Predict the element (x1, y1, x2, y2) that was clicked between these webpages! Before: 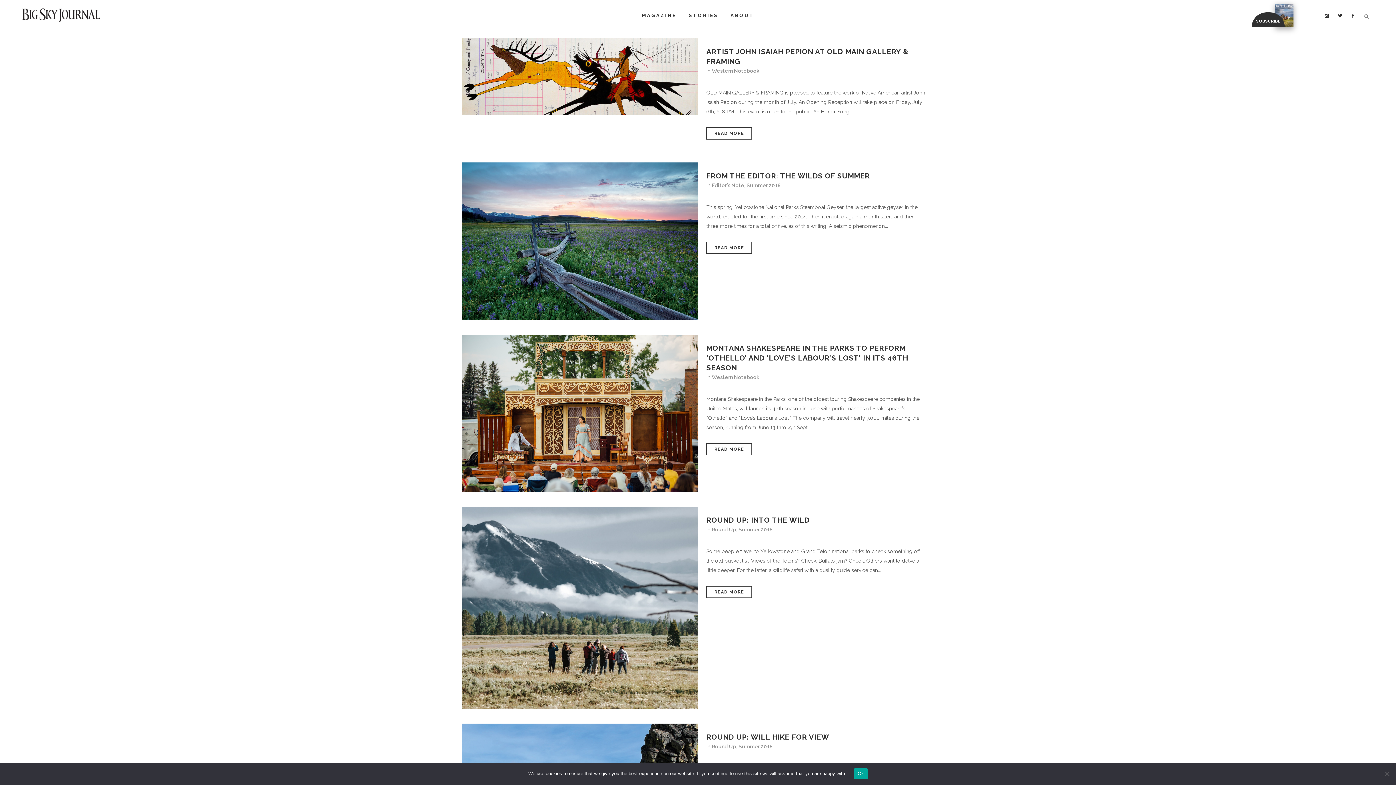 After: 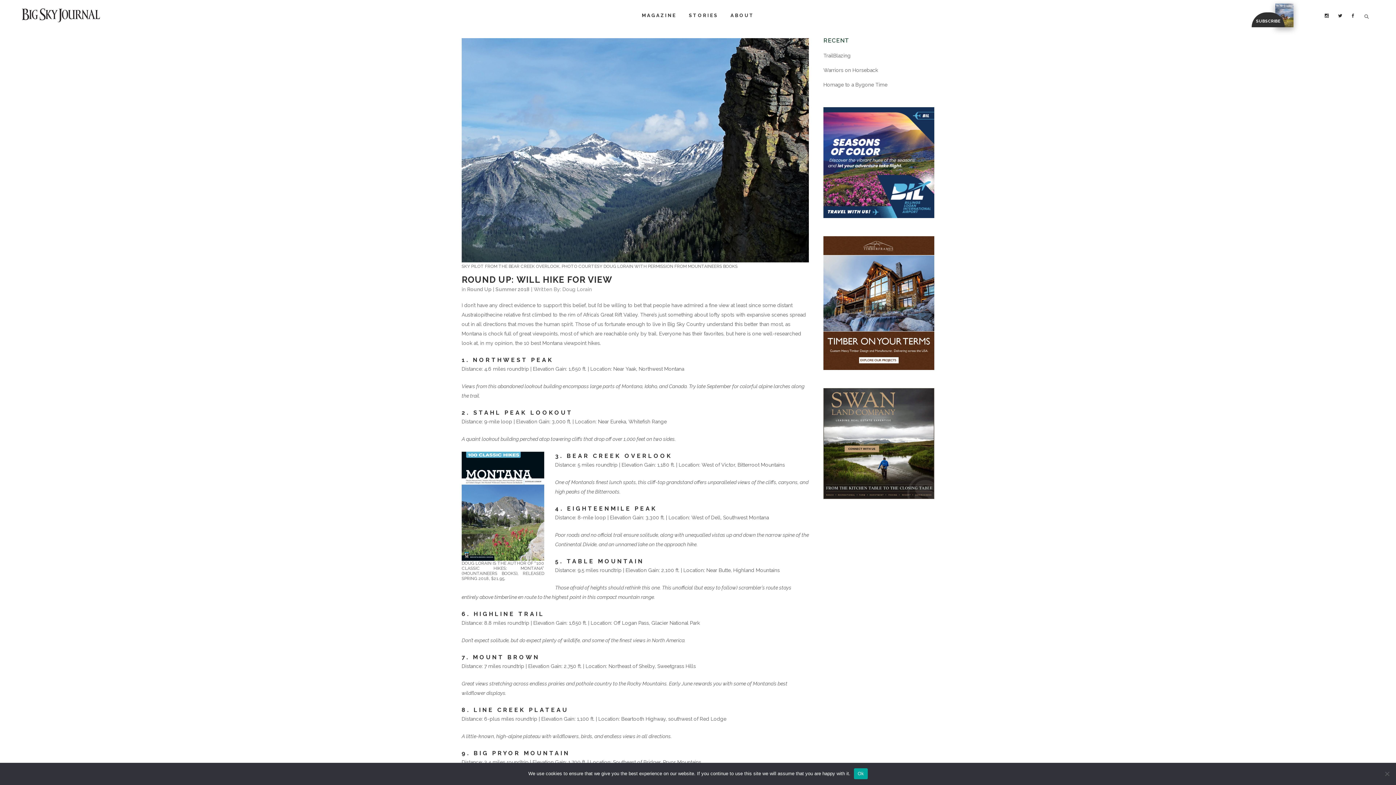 Action: label: ROUND UP: WILL HIKE FOR VIEW bbox: (706, 733, 829, 741)